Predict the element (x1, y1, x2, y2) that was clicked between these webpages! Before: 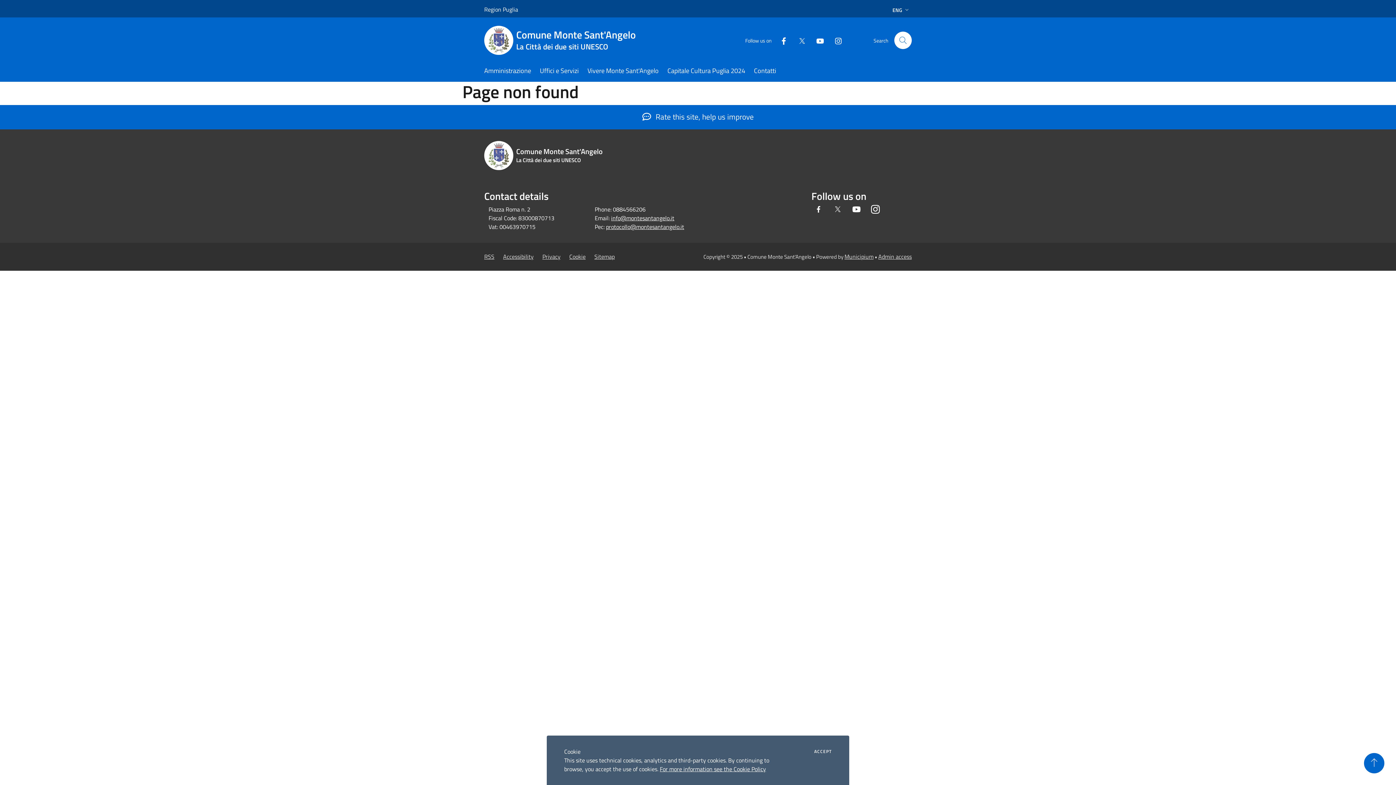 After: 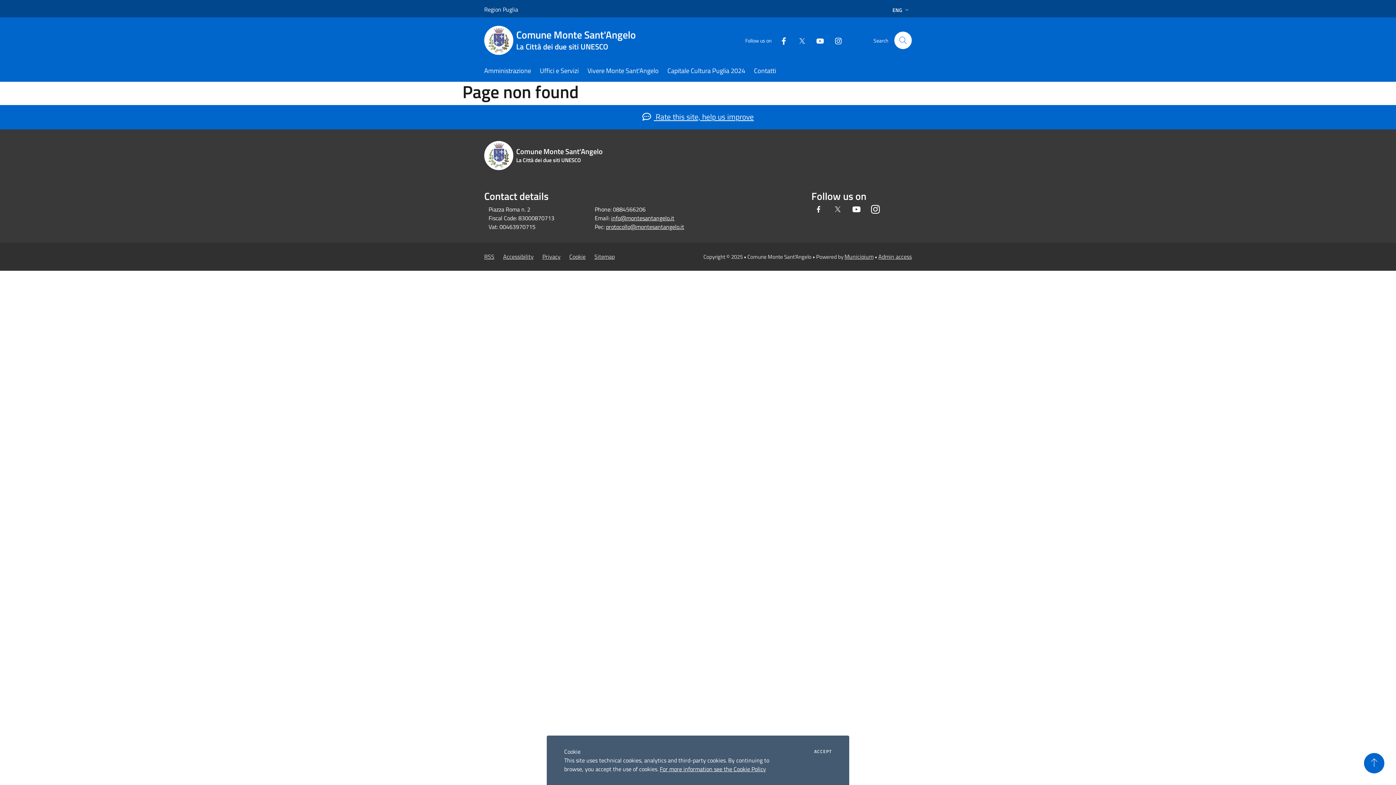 Action: label:  Rate this site, help us improve bbox: (642, 110, 754, 122)